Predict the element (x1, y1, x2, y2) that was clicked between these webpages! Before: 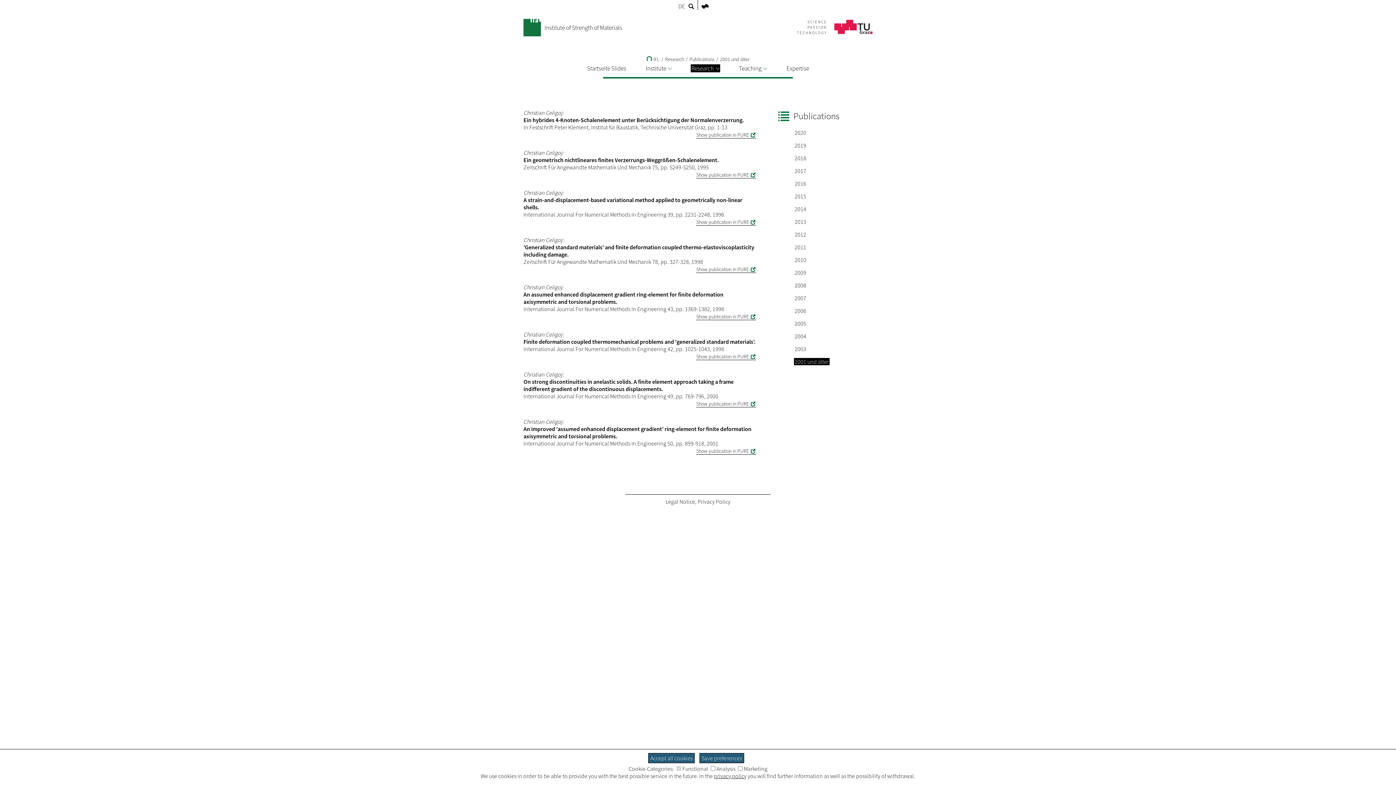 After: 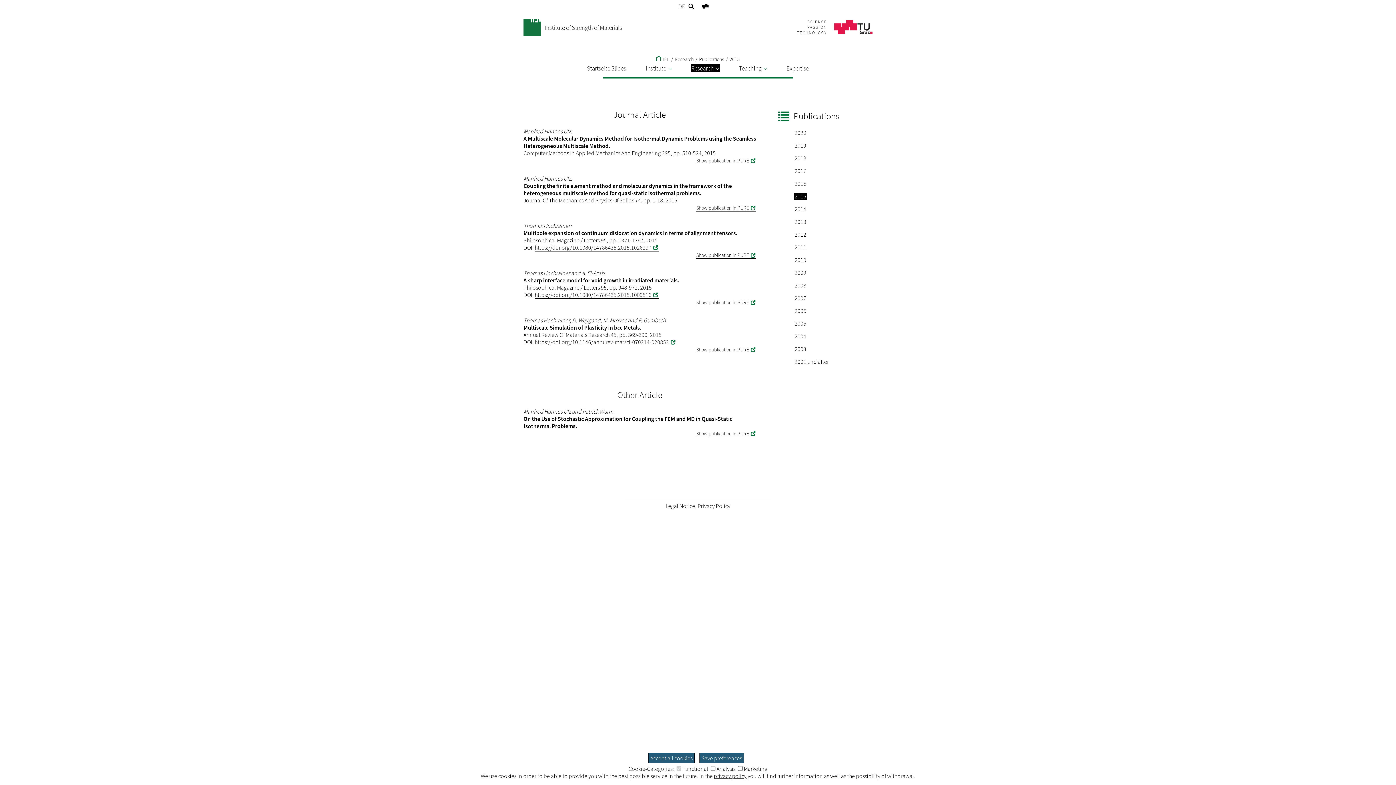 Action: label: 2015 bbox: (794, 192, 807, 200)